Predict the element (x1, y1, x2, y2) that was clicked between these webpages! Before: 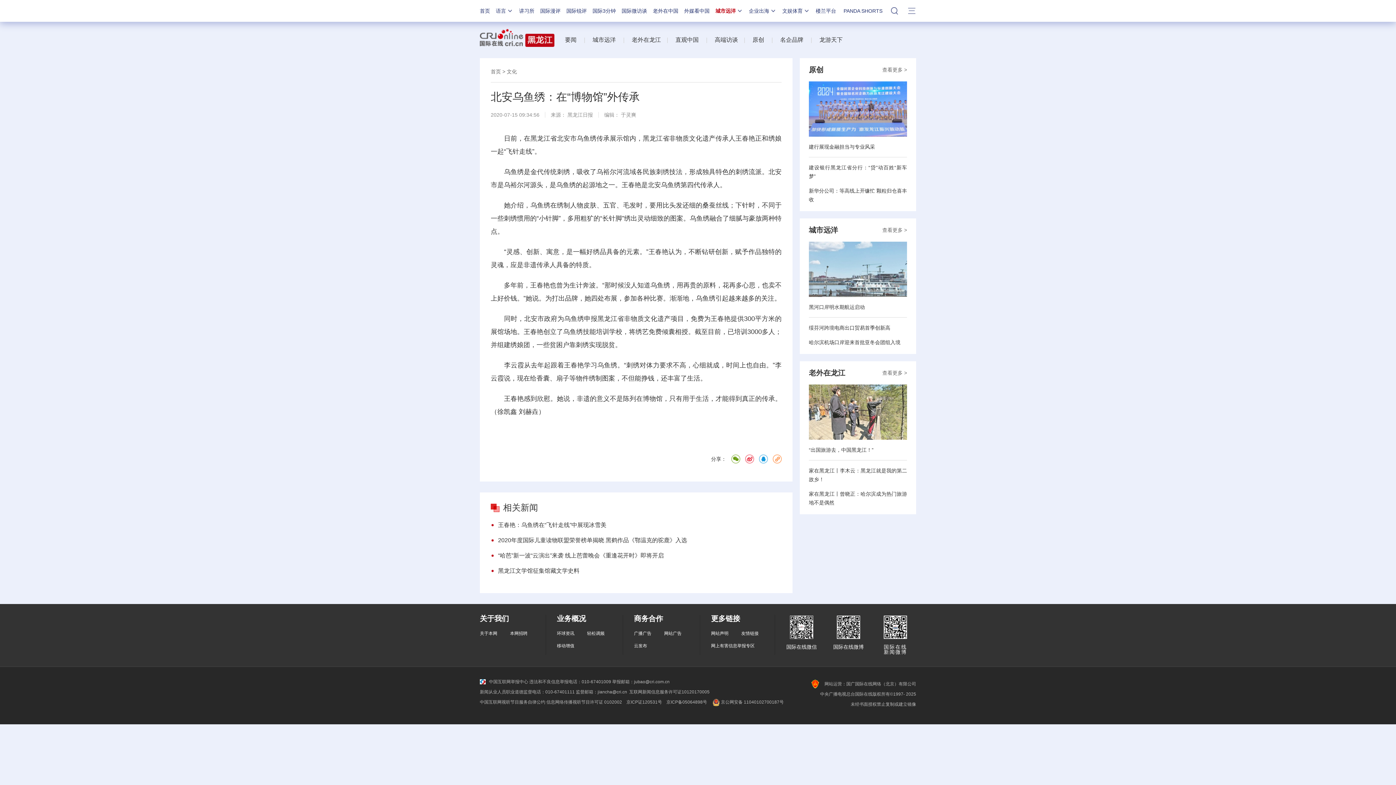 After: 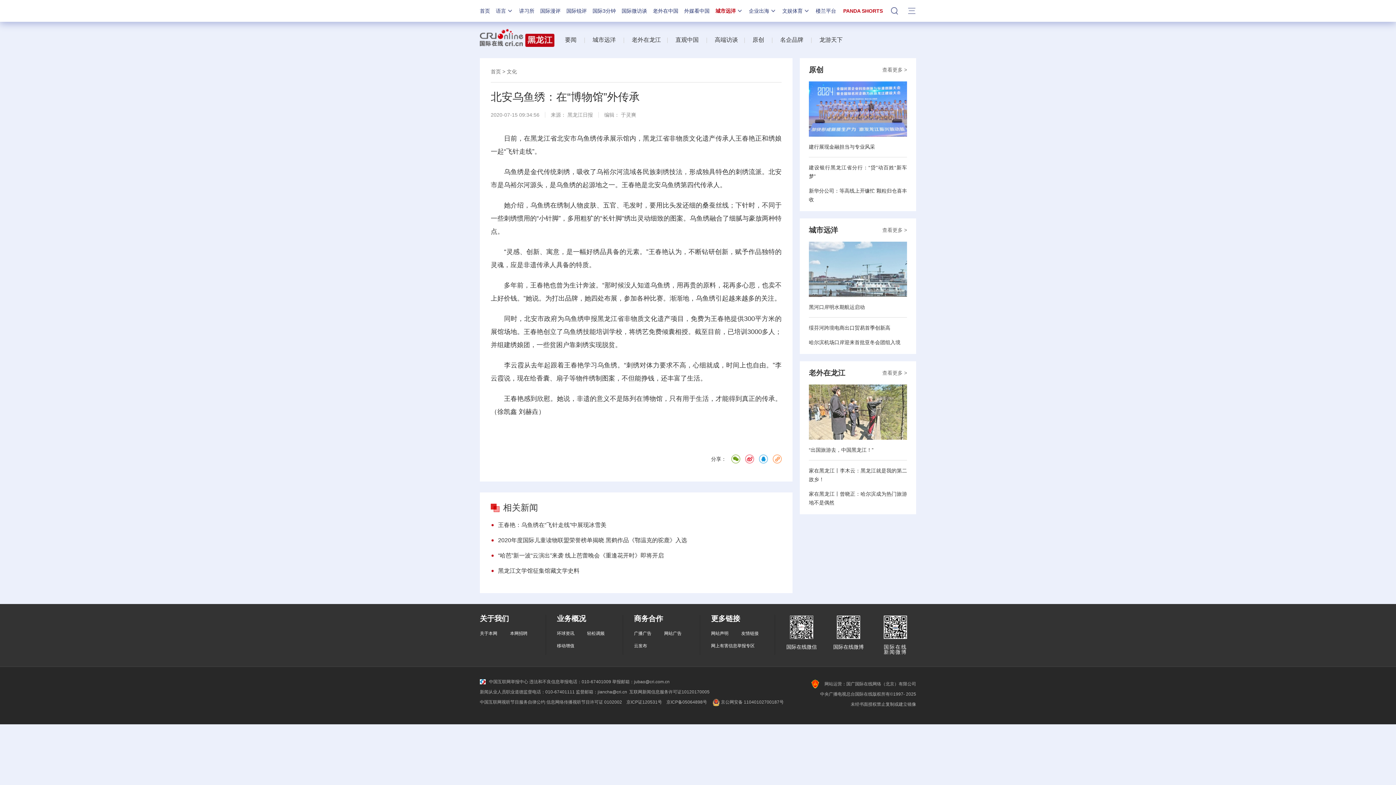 Action: label: PANDA SHORTS bbox: (843, 8, 882, 13)